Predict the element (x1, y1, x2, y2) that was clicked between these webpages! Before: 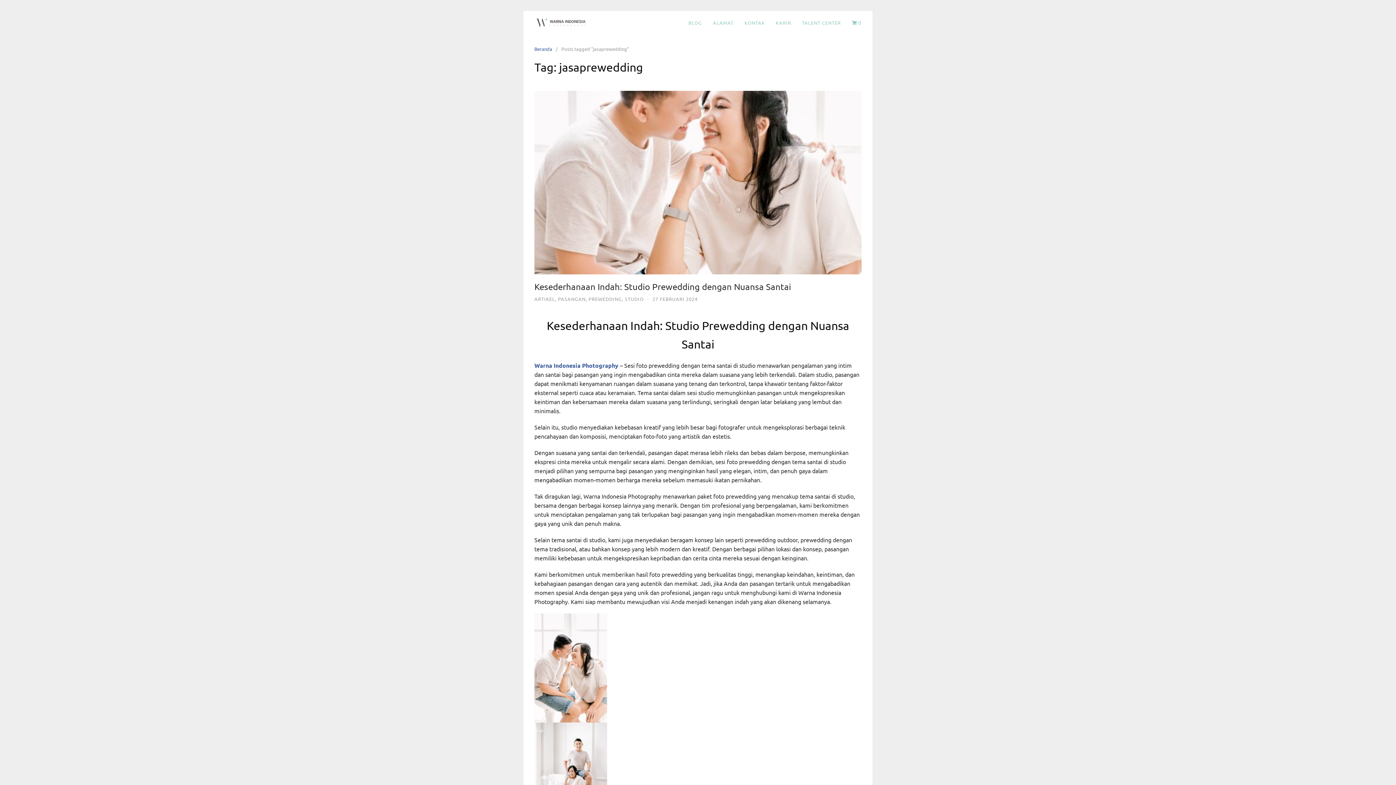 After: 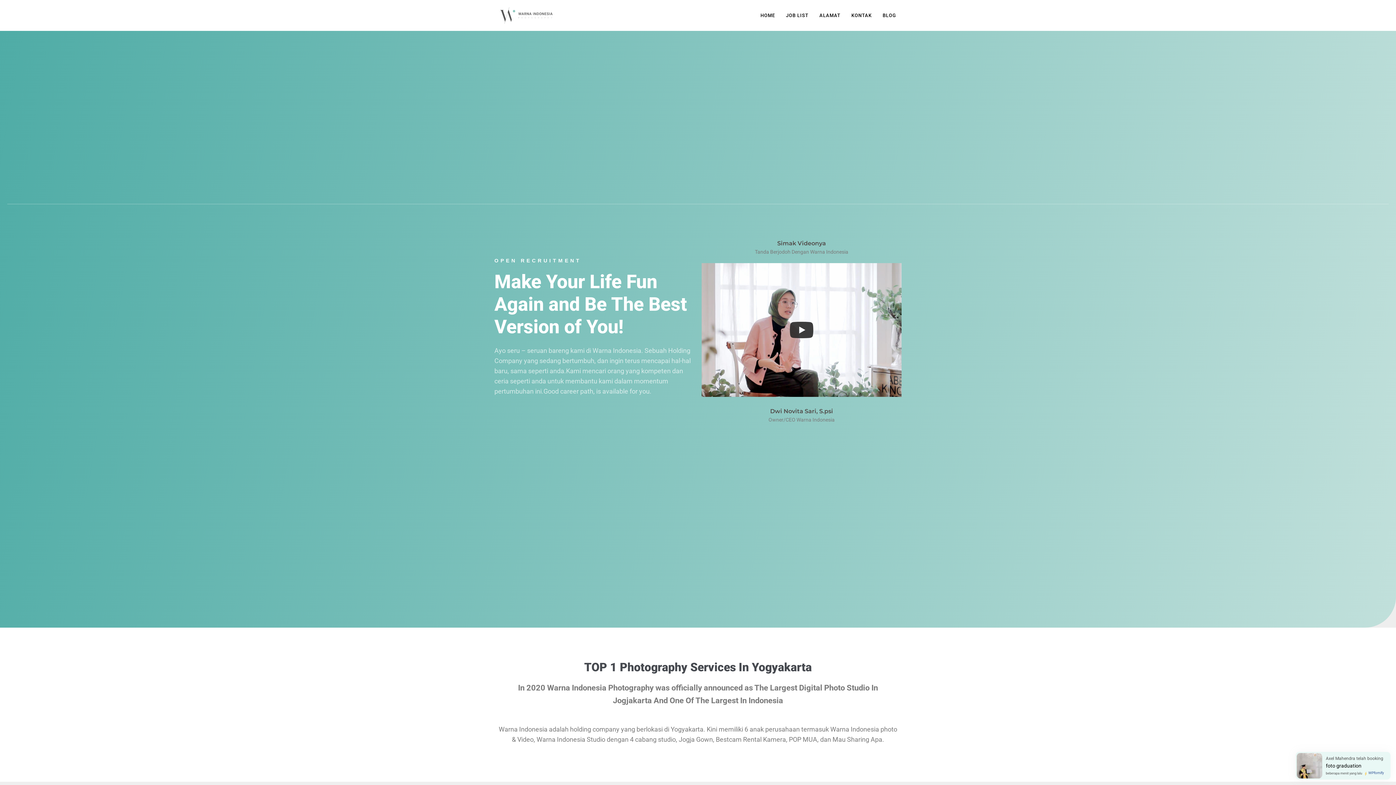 Action: bbox: (770, 10, 796, 34) label: KARIR